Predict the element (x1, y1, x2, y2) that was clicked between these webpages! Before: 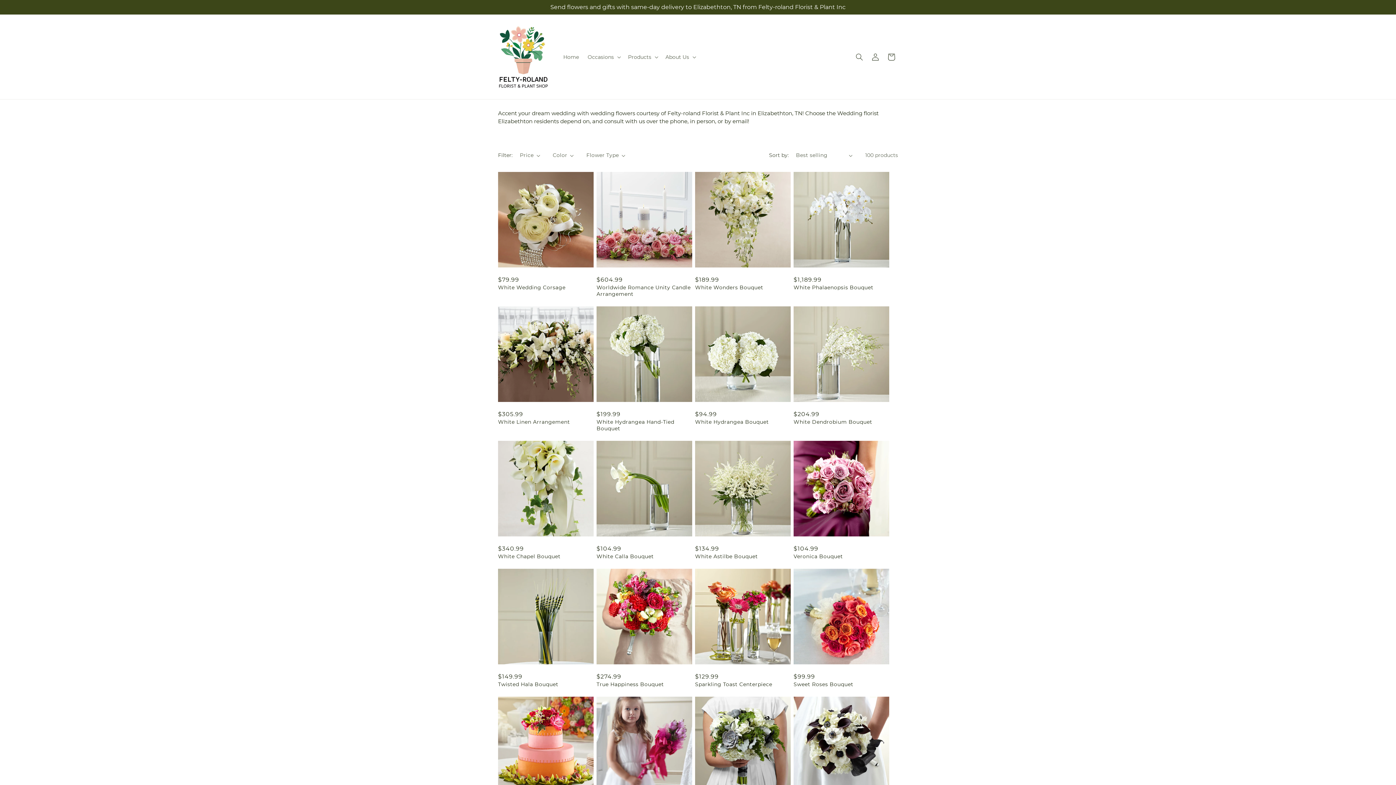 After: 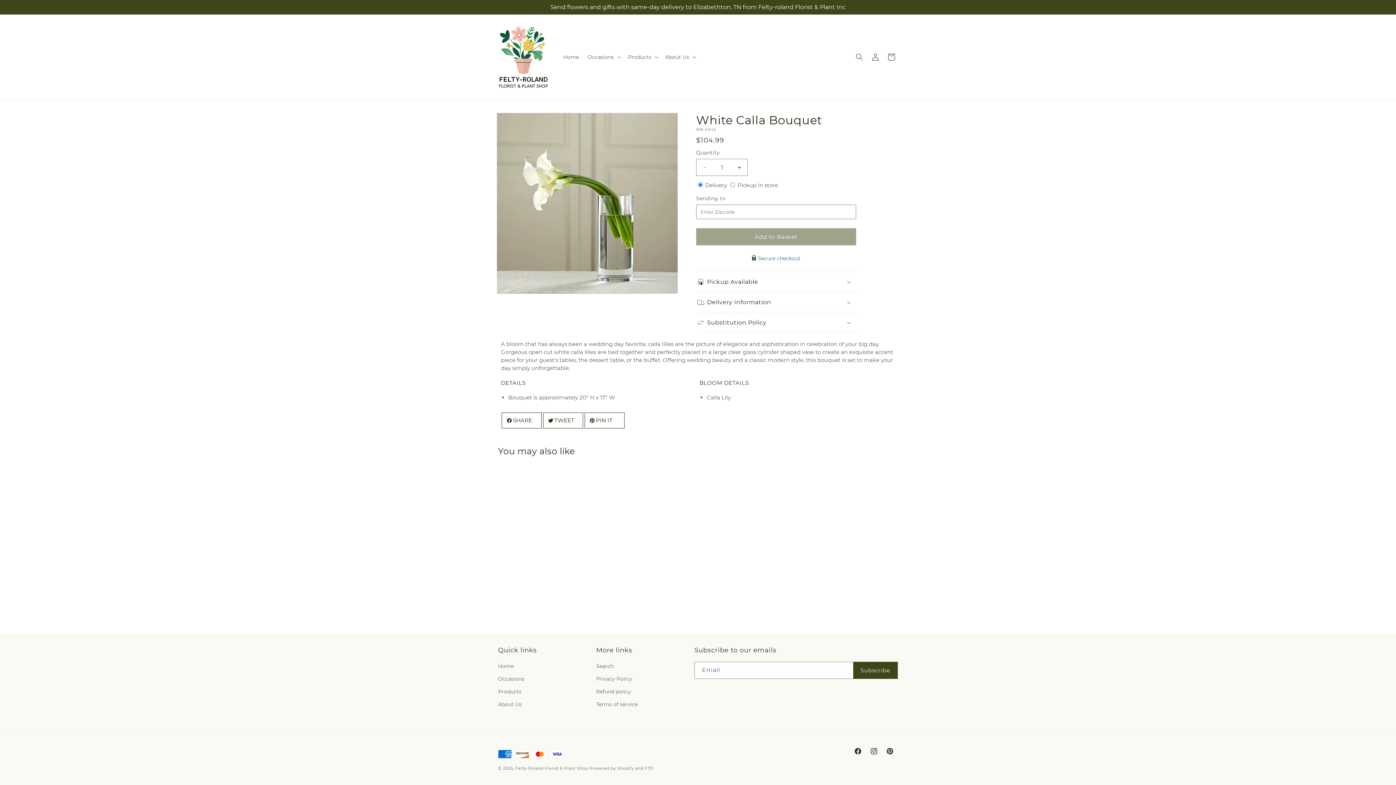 Action: label: White Calla Bouquet bbox: (596, 553, 692, 560)